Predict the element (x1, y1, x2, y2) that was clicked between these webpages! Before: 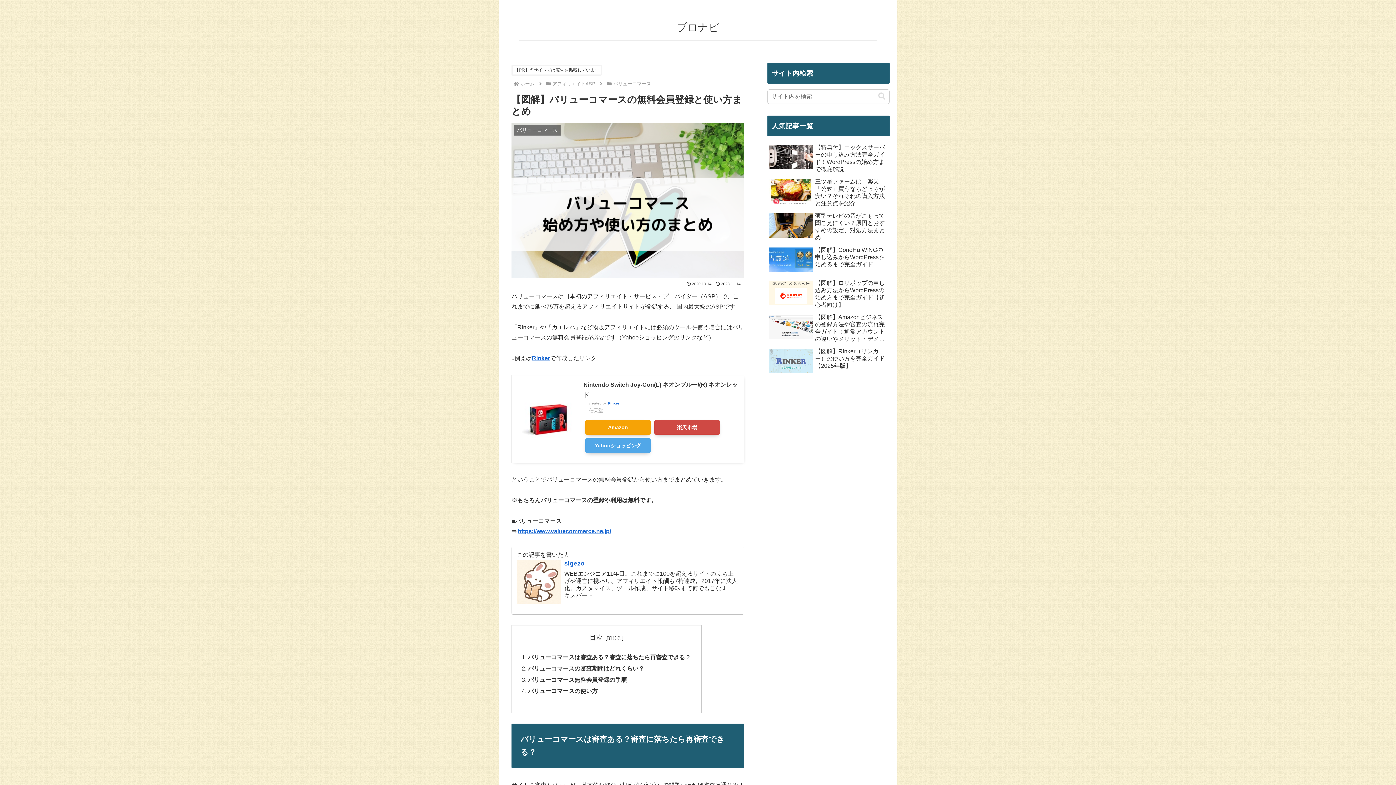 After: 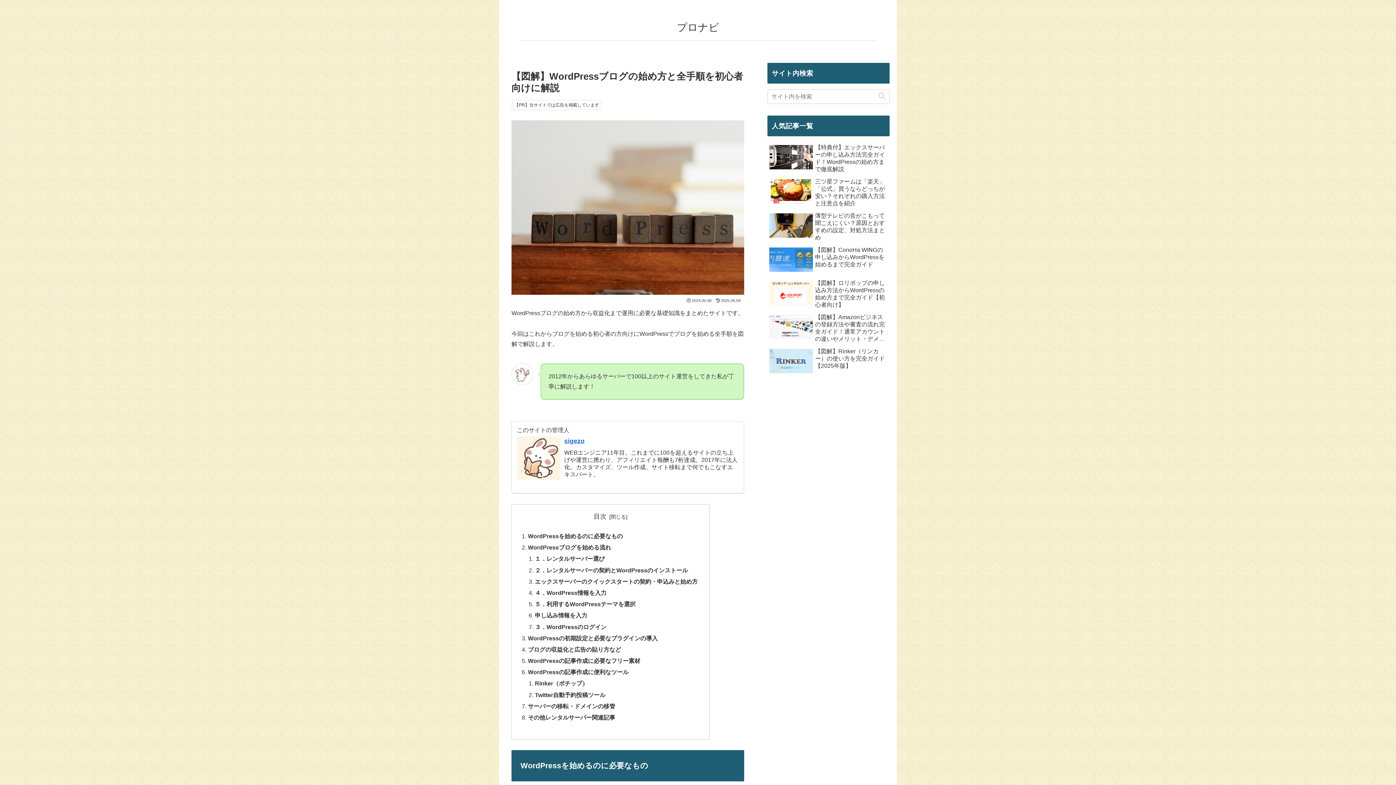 Action: label: ホーム bbox: (519, 81, 535, 86)